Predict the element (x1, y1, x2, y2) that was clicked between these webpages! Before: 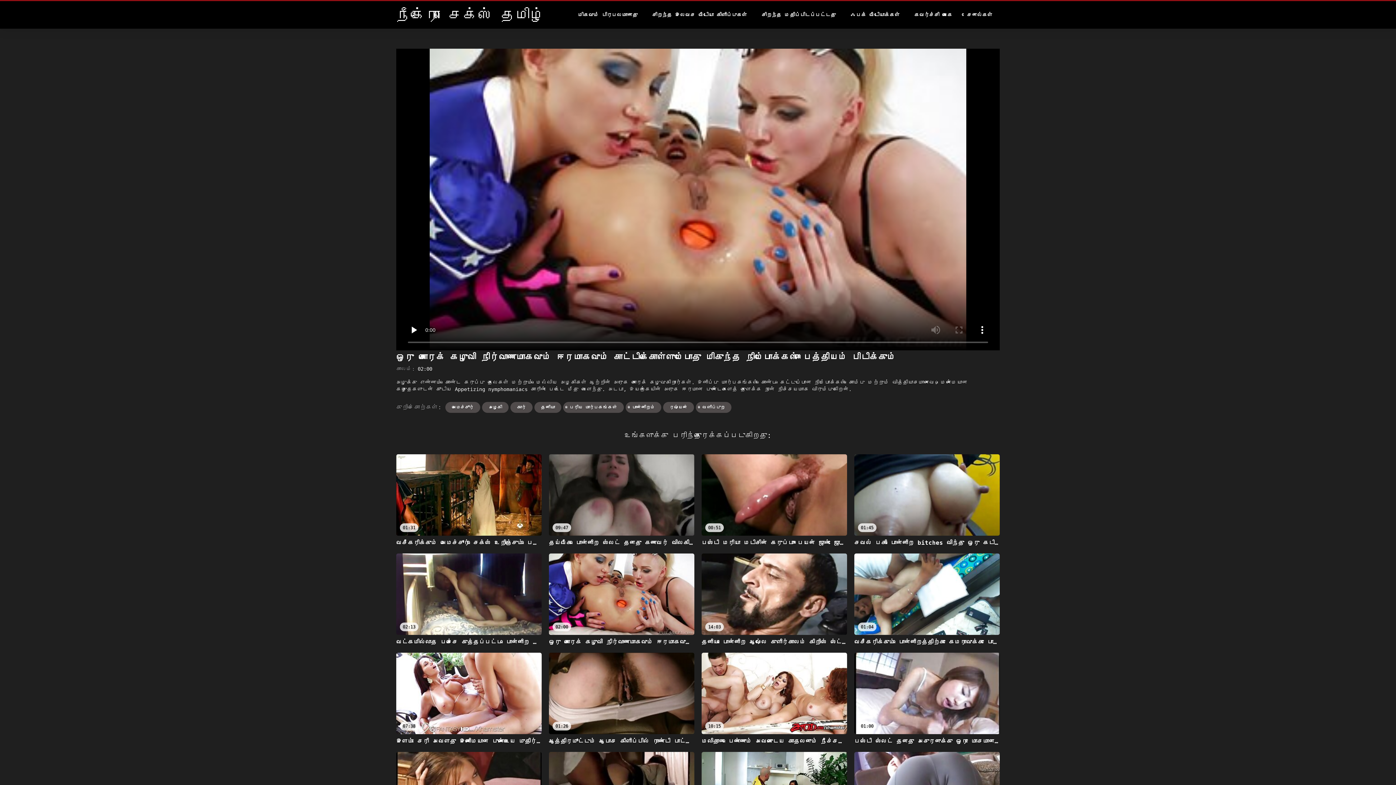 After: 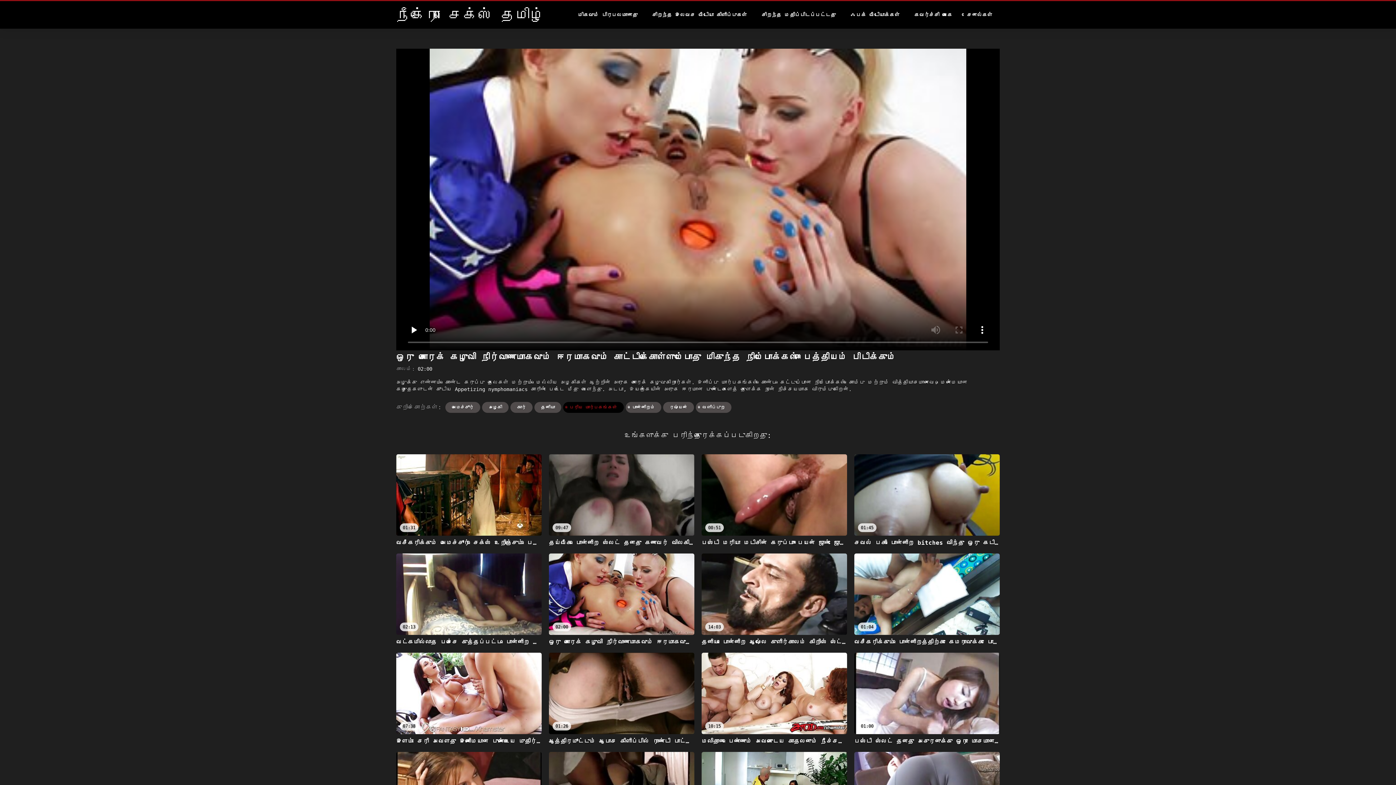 Action: label: பெரிய மார்பகங்கள் bbox: (563, 402, 624, 413)